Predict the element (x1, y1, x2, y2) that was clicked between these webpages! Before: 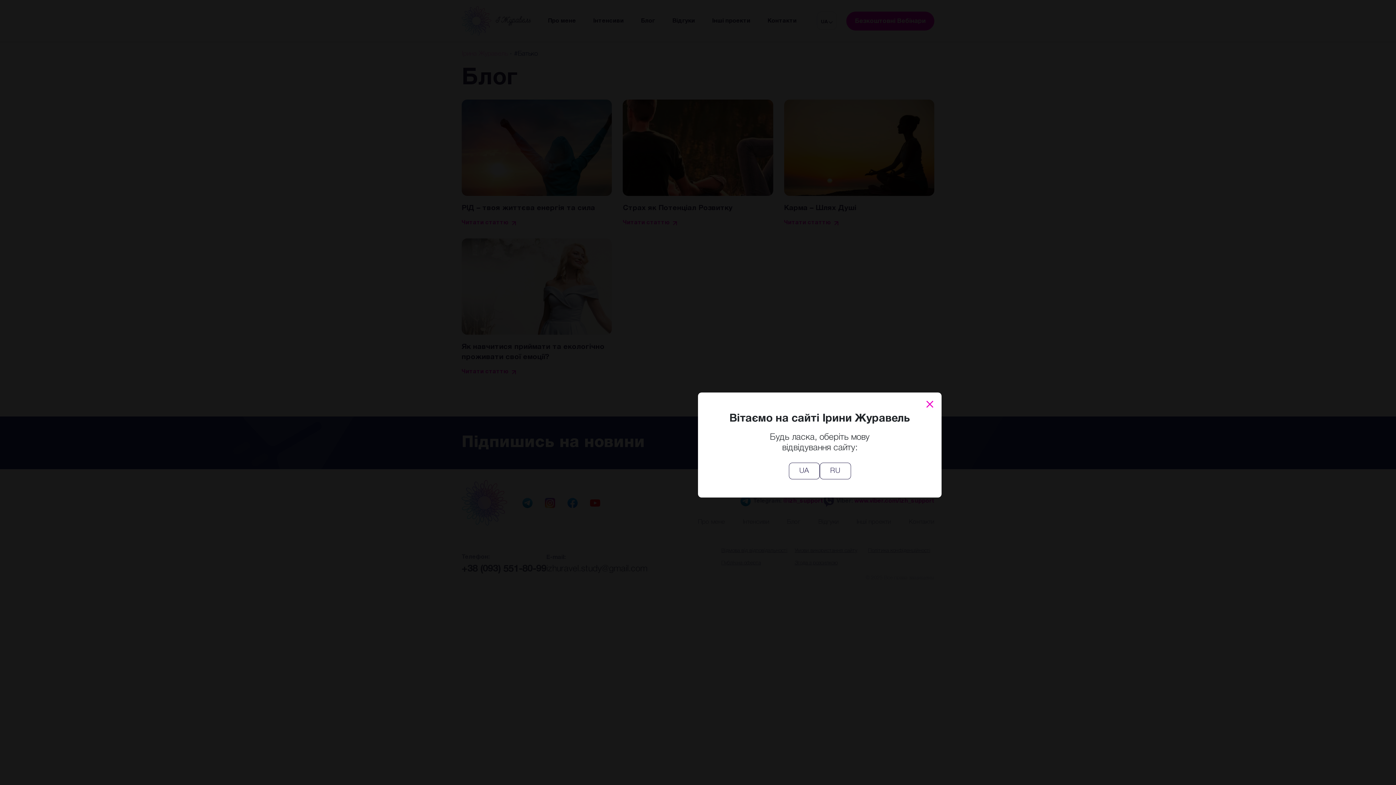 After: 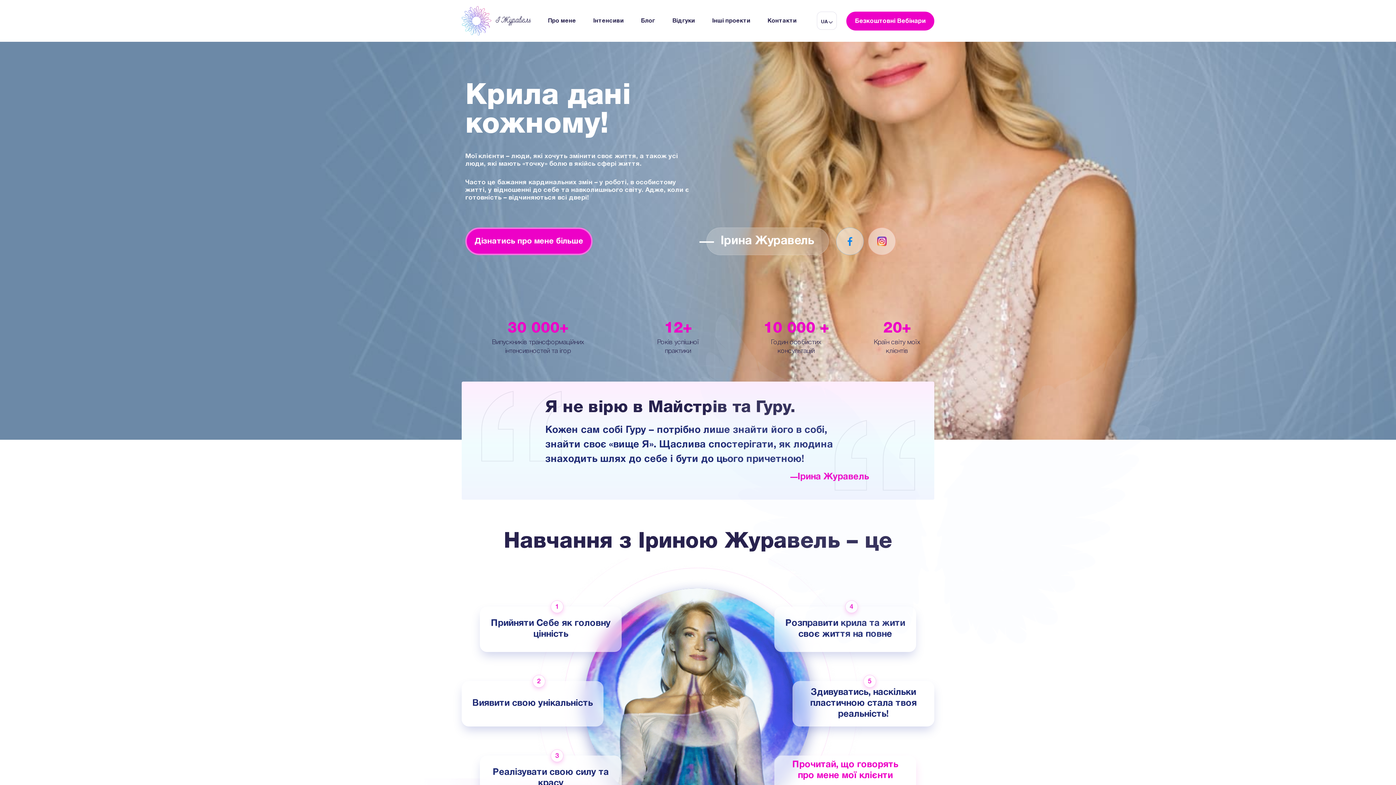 Action: bbox: (788, 462, 819, 479) label: UA